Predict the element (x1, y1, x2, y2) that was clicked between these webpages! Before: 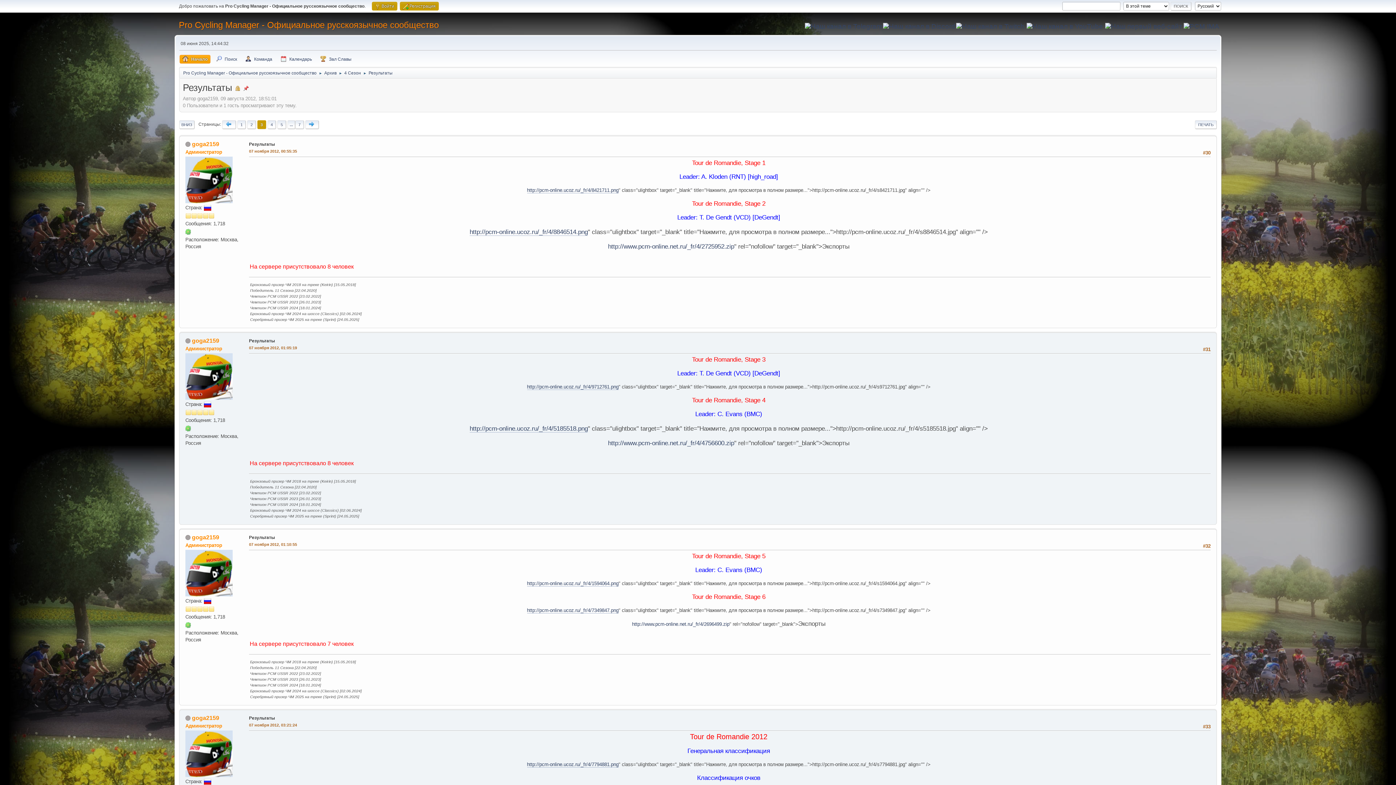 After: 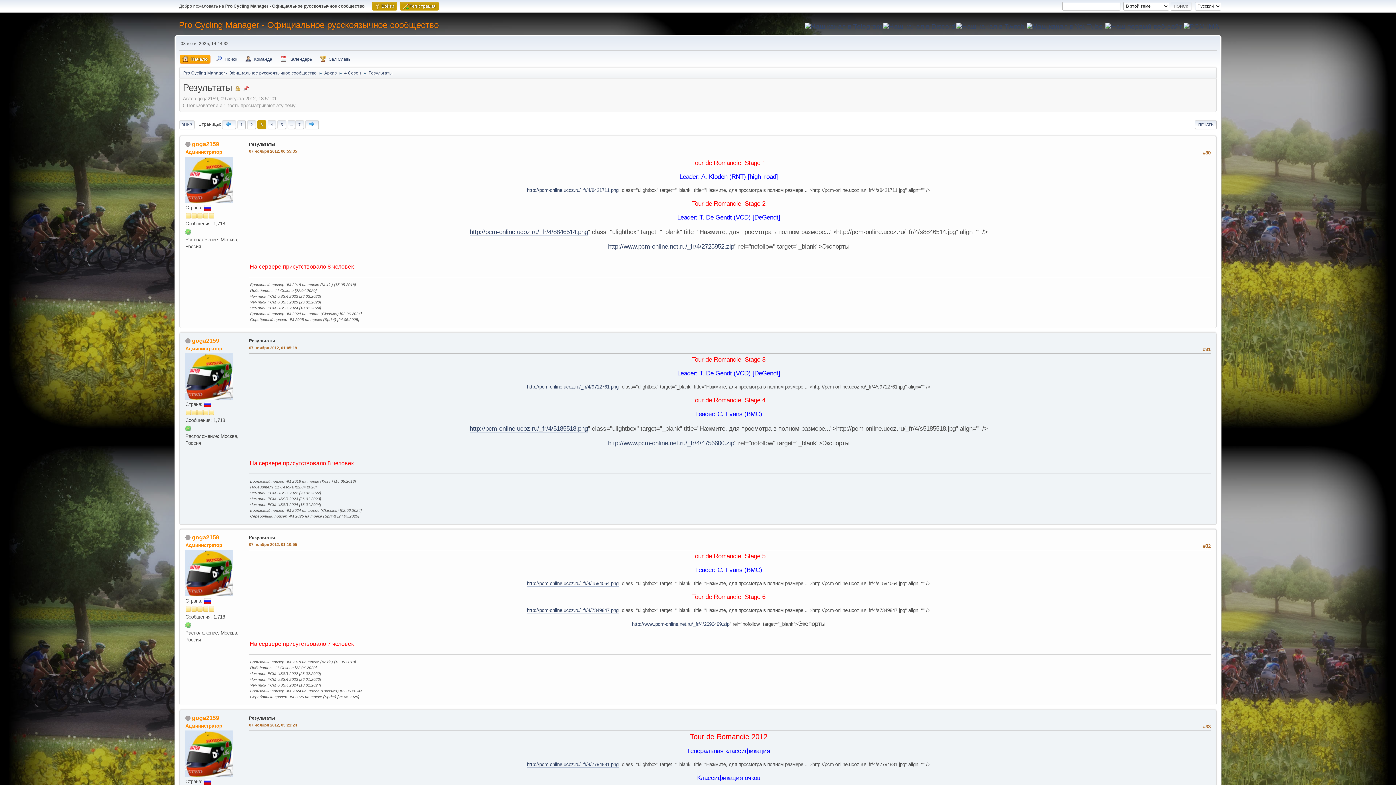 Action: bbox: (1026, 22, 1103, 29)